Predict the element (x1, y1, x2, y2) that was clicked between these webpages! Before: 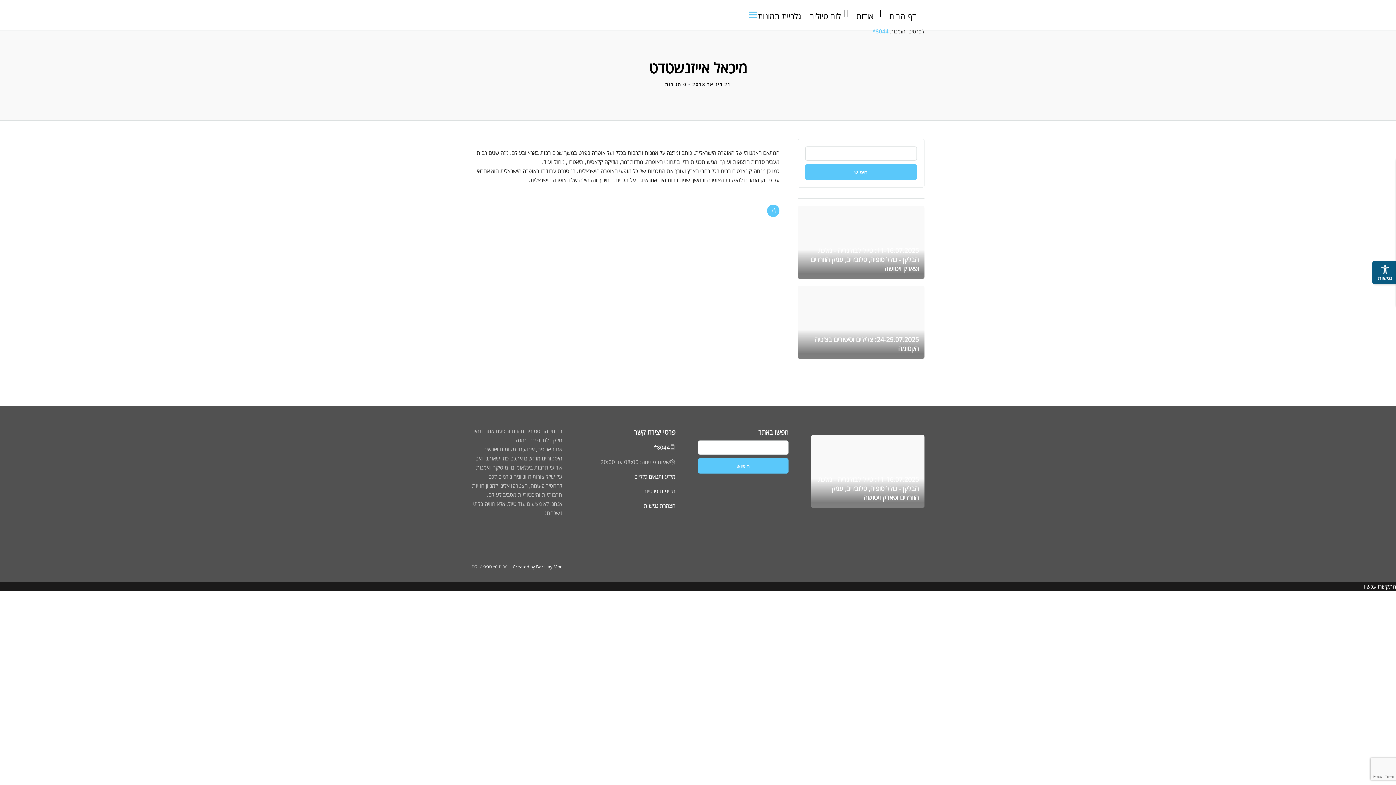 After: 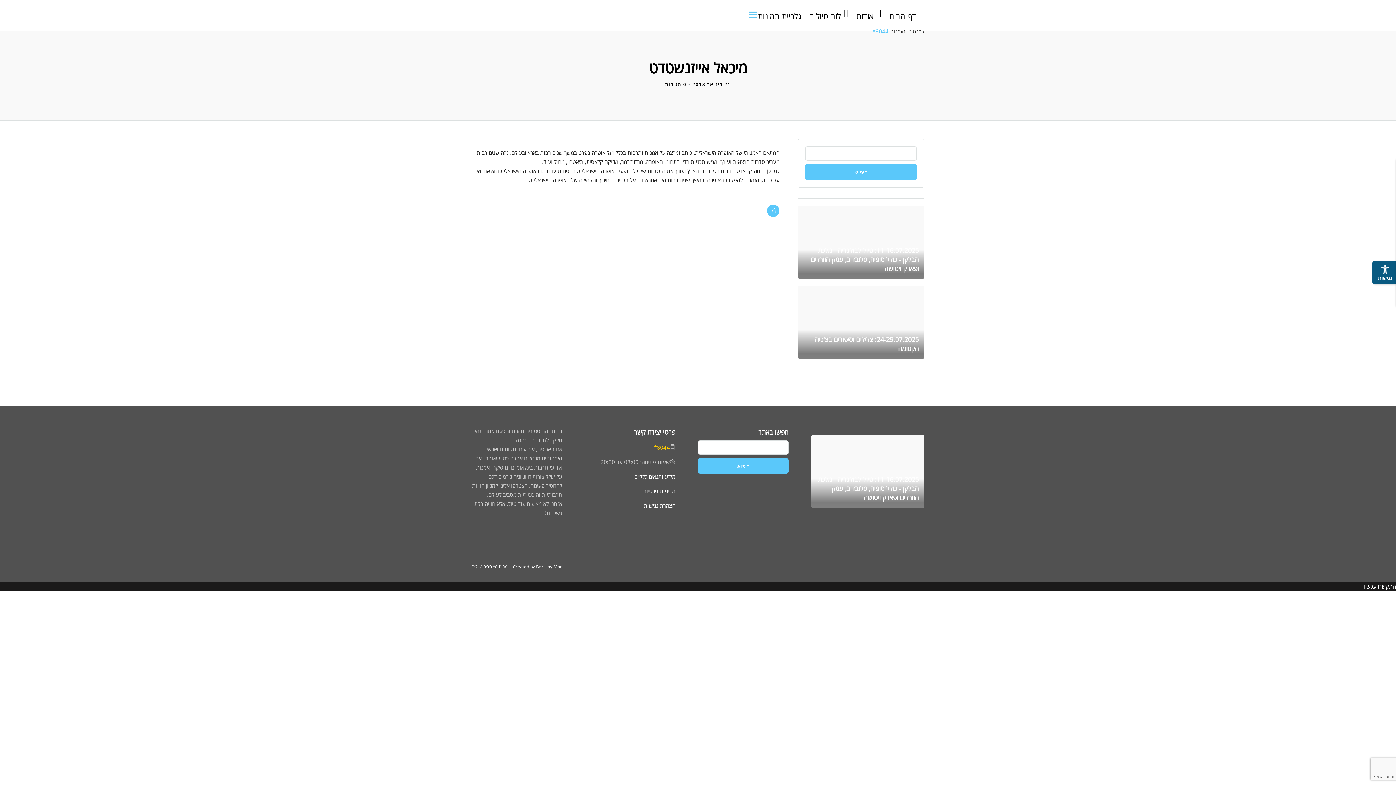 Action: label: *8044 bbox: (654, 444, 670, 451)